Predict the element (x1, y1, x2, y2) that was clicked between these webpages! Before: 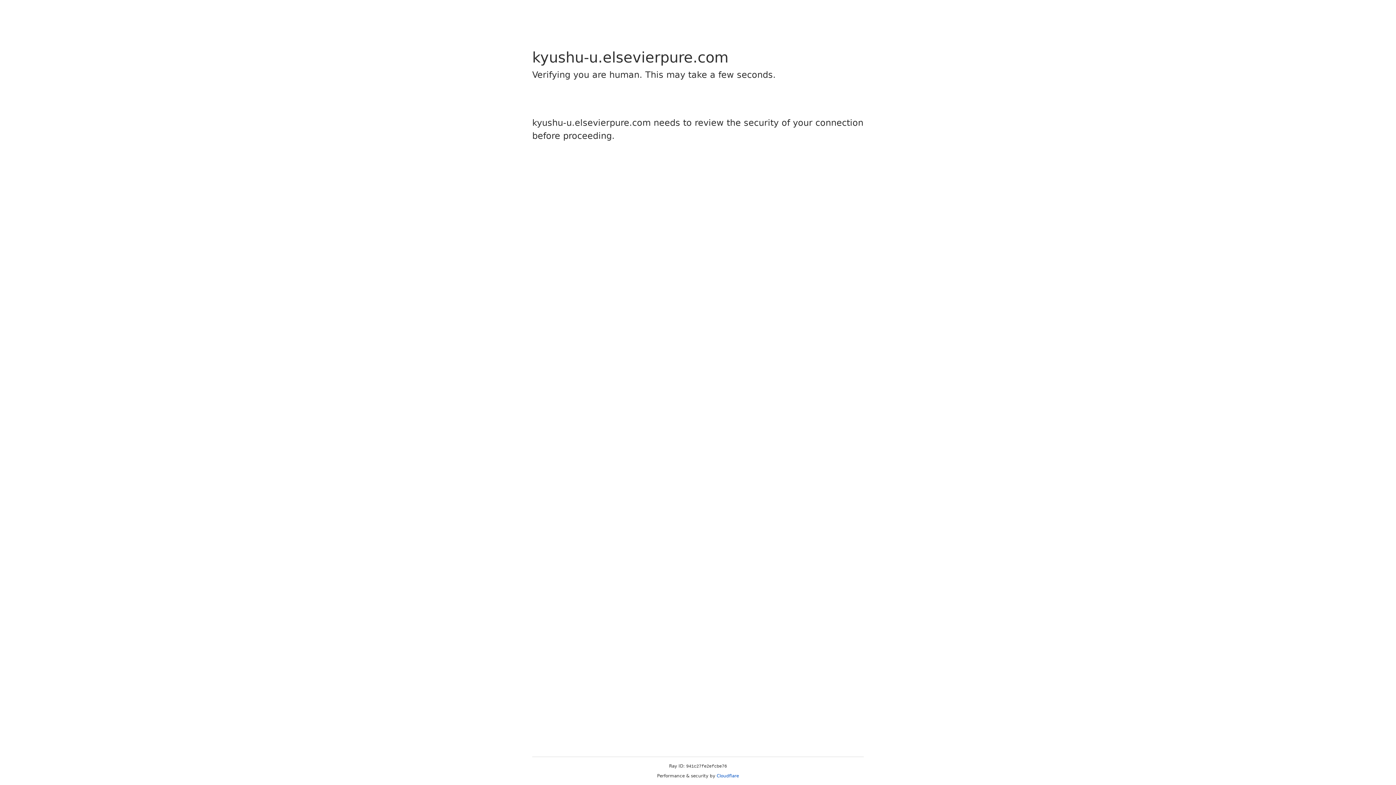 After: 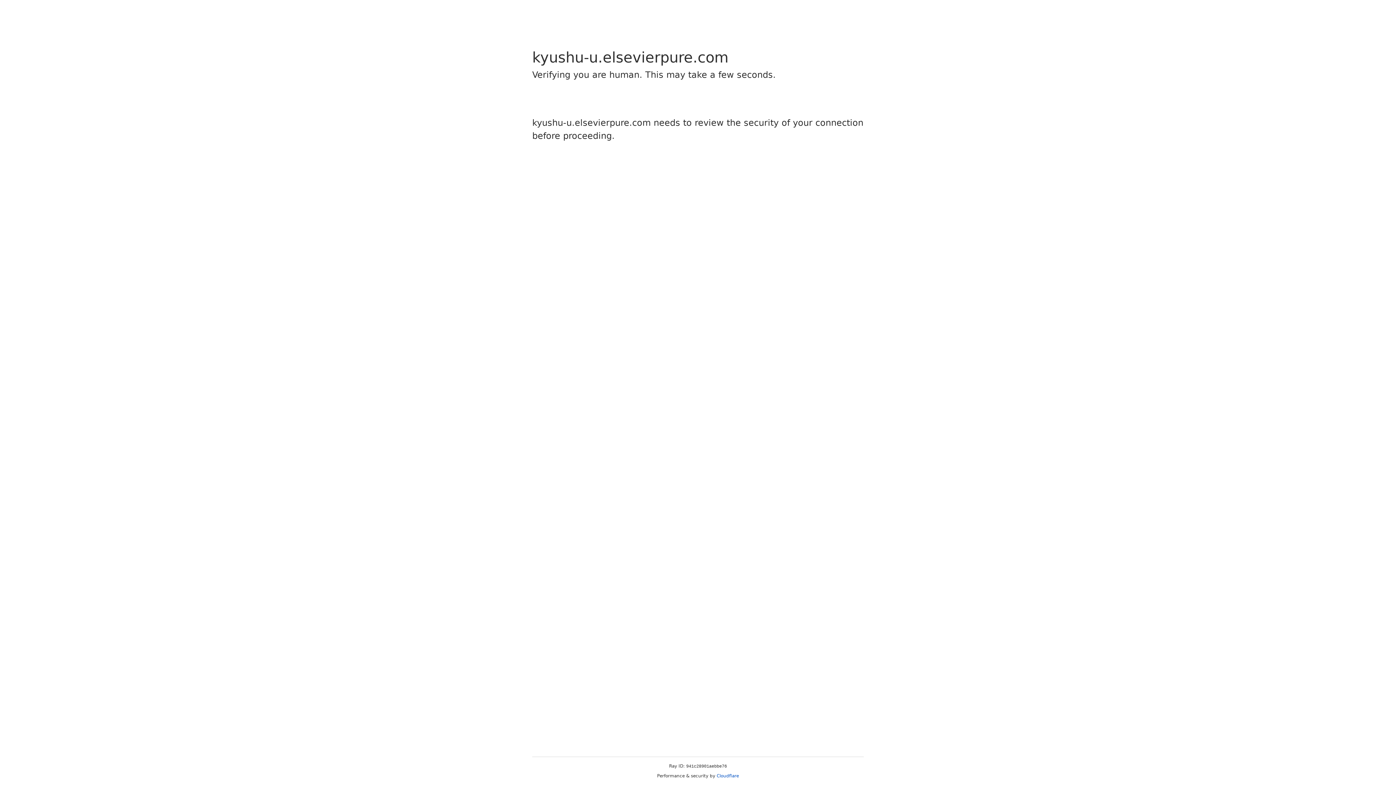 Action: bbox: (716, 773, 739, 778) label: Cloudflare